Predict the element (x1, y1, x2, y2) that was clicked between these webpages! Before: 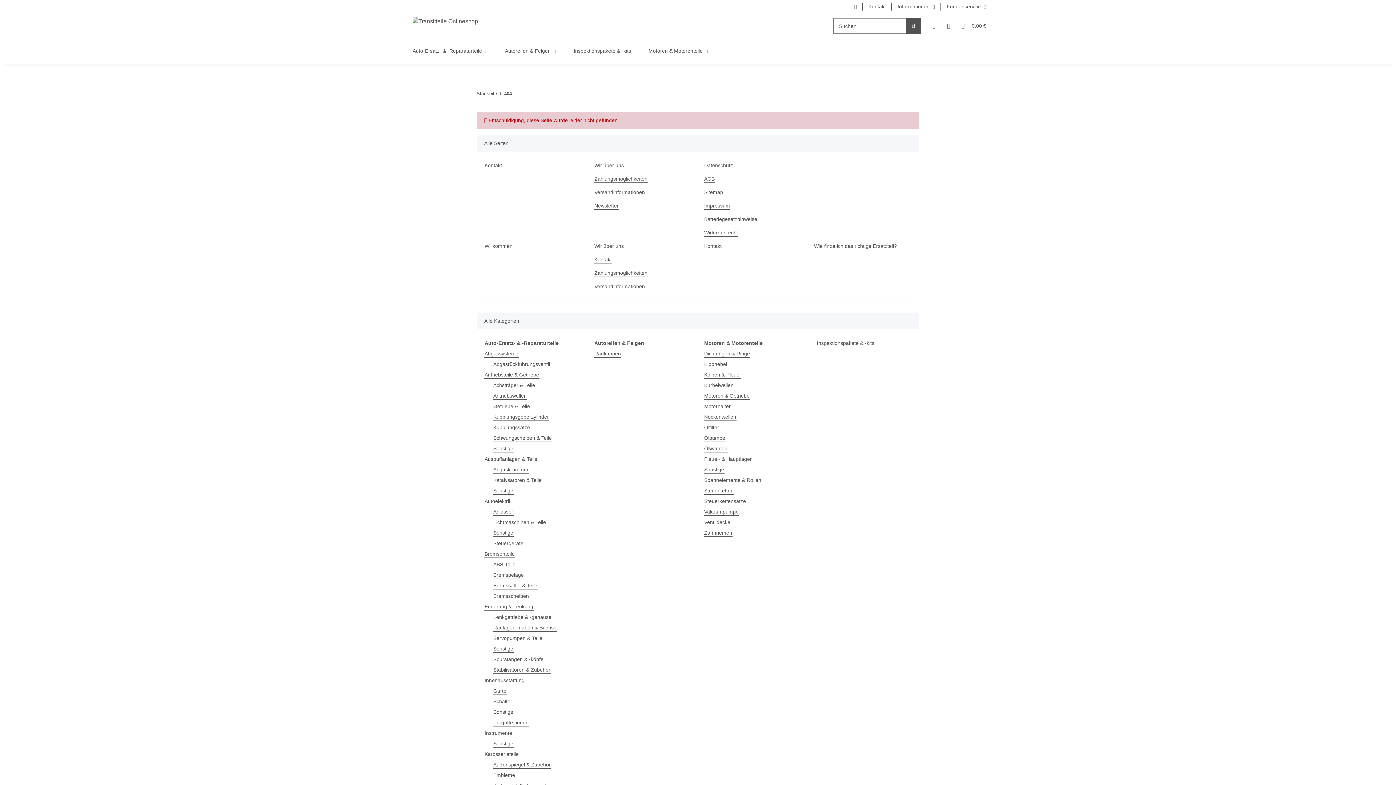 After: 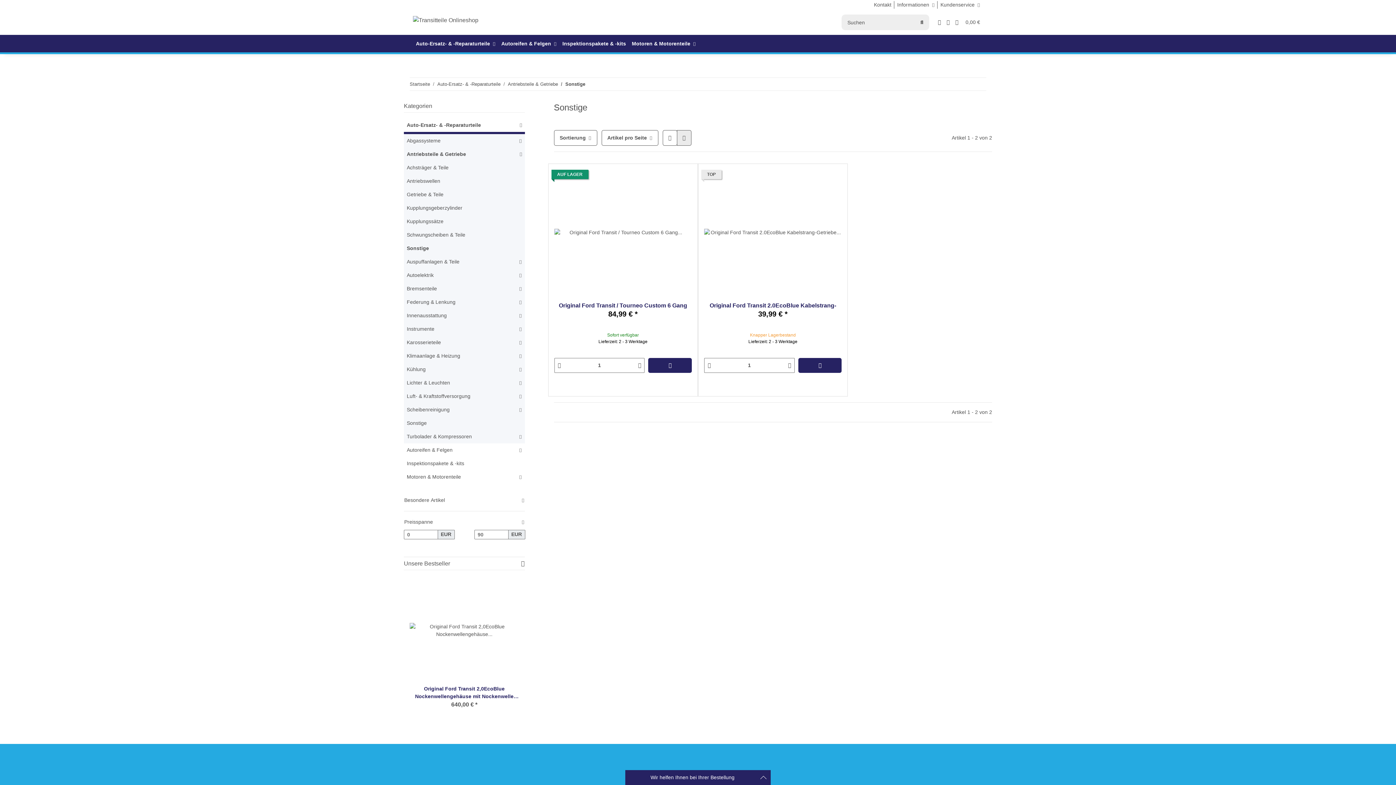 Action: bbox: (493, 445, 513, 452) label: Sonstige